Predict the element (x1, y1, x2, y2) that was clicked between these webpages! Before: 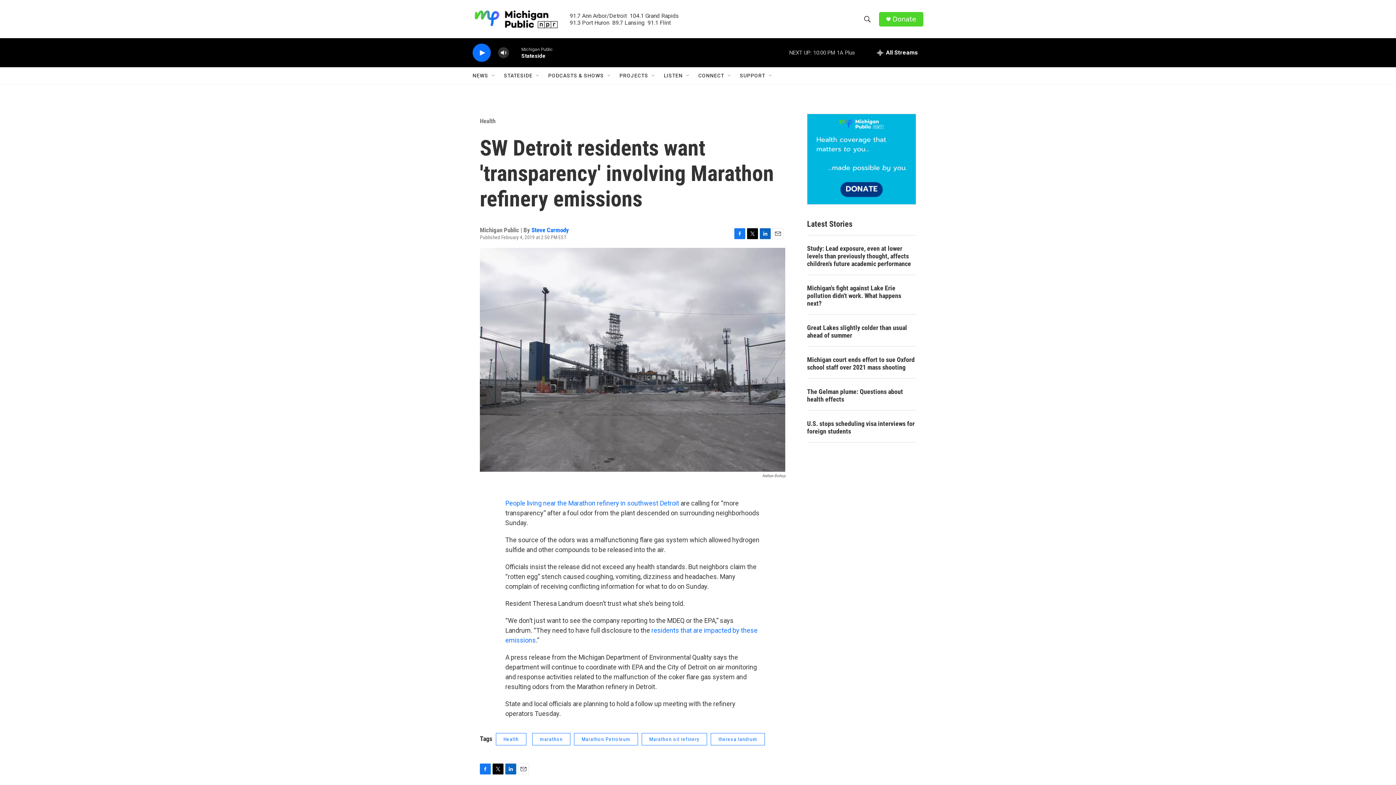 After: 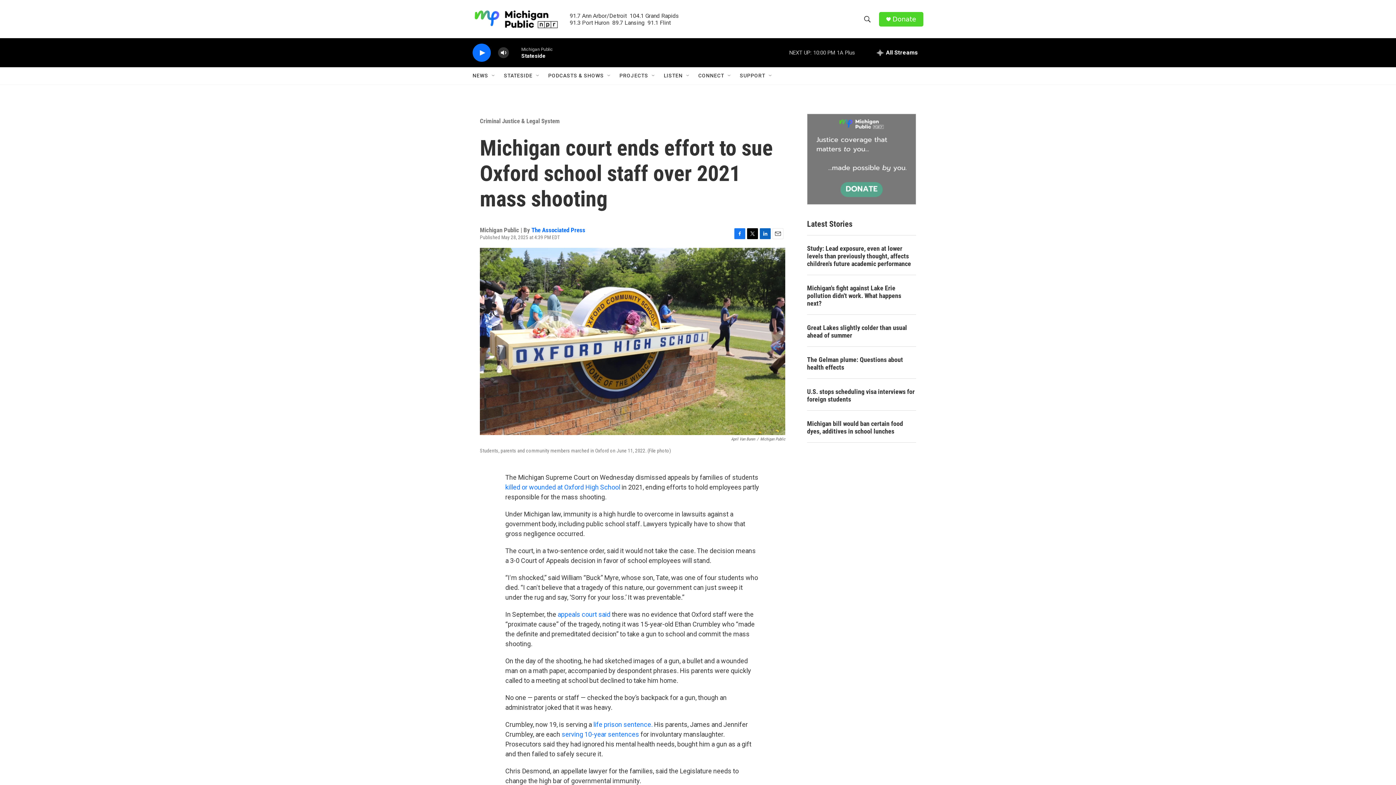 Action: label: Michigan court ends effort to sue Oxford school staff over 2021 mass shooting bbox: (807, 356, 916, 371)